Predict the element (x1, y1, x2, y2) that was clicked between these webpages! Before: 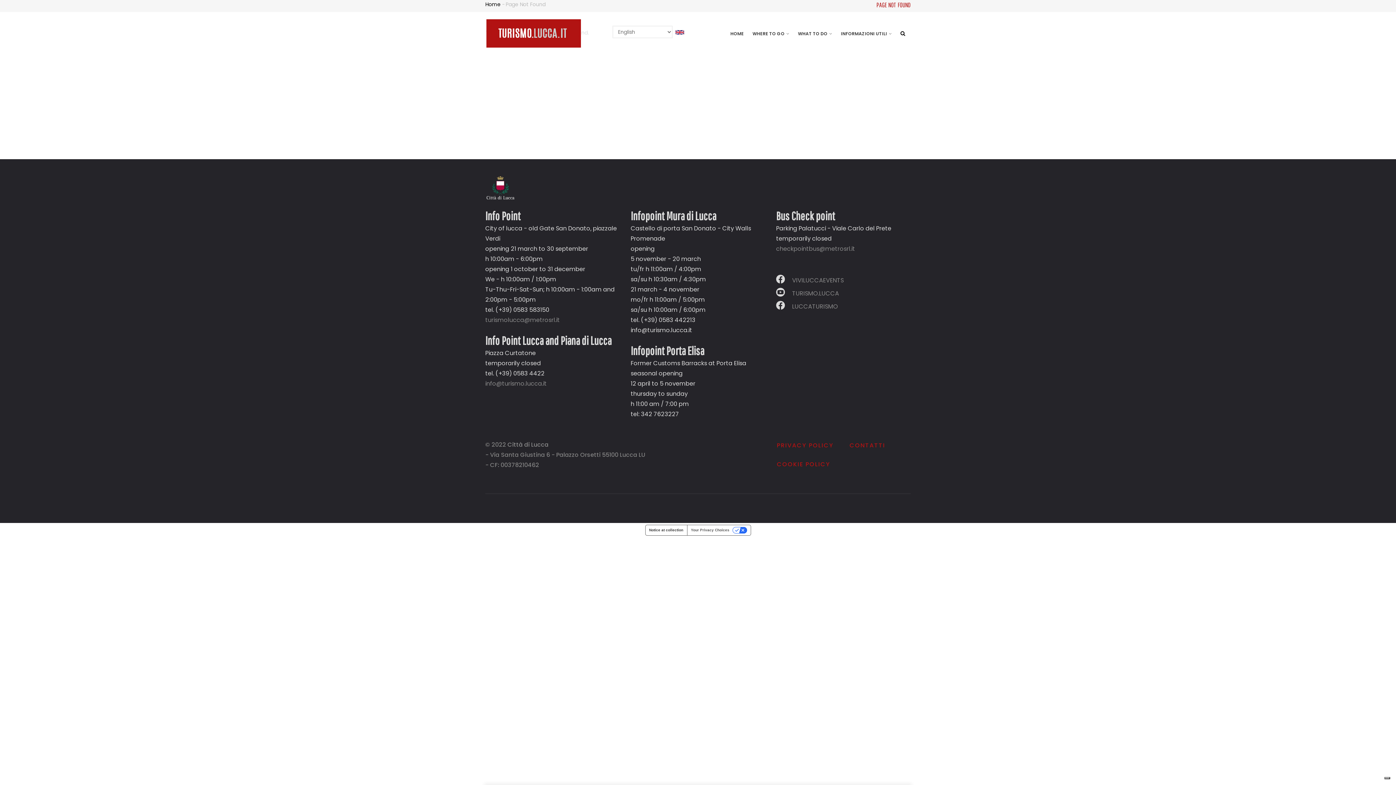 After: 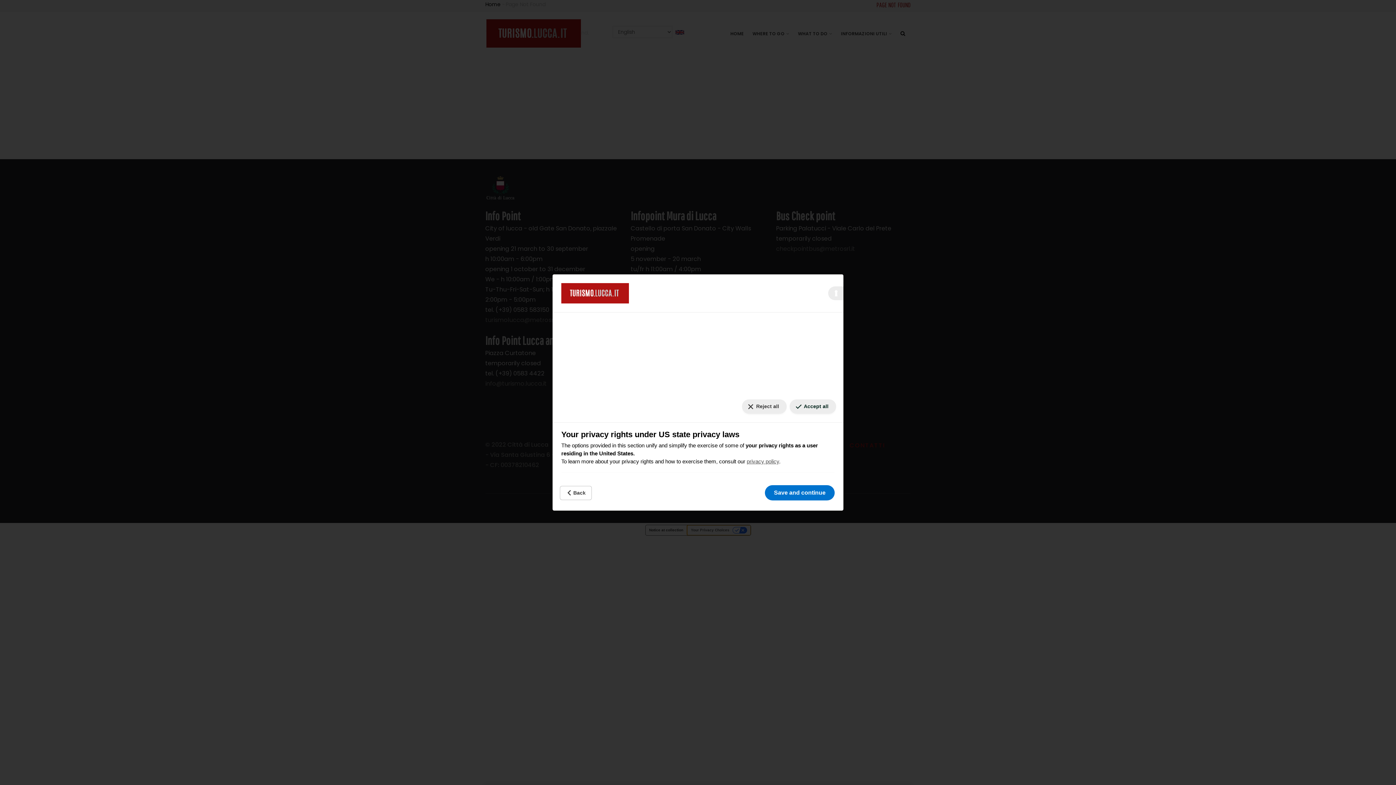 Action: bbox: (687, 525, 750, 535) label: Your Privacy Choices